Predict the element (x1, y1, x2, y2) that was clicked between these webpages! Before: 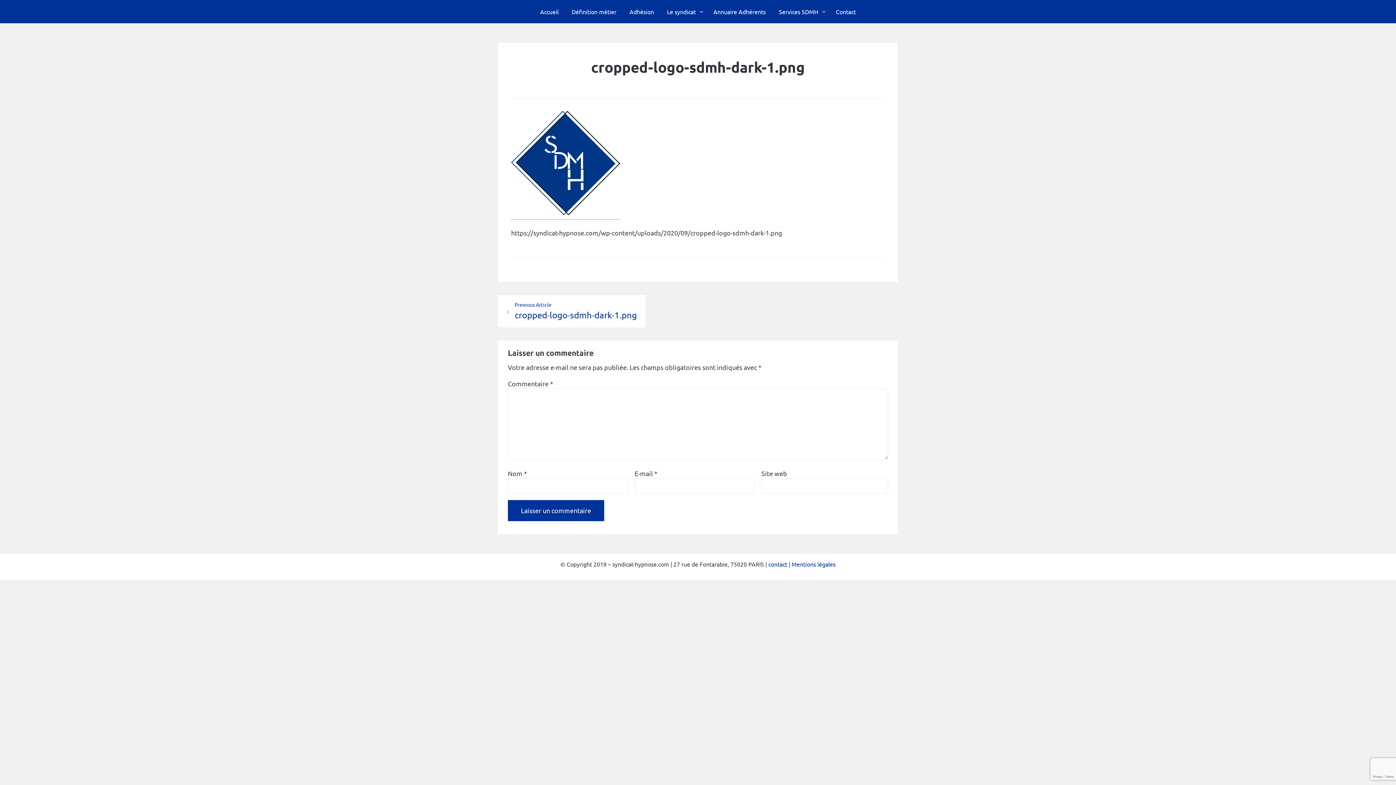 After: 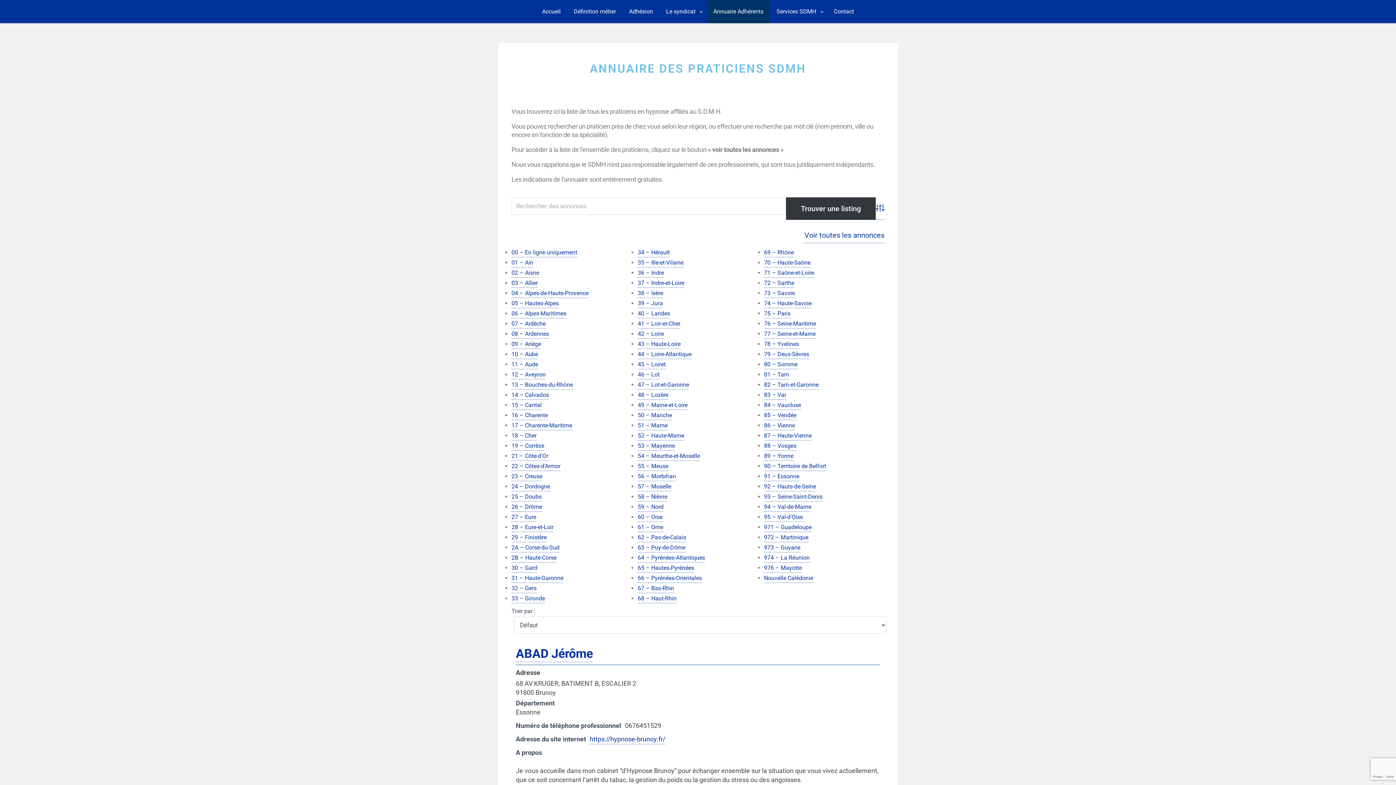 Action: bbox: (707, 0, 771, 23) label: Annuaire Adhérents